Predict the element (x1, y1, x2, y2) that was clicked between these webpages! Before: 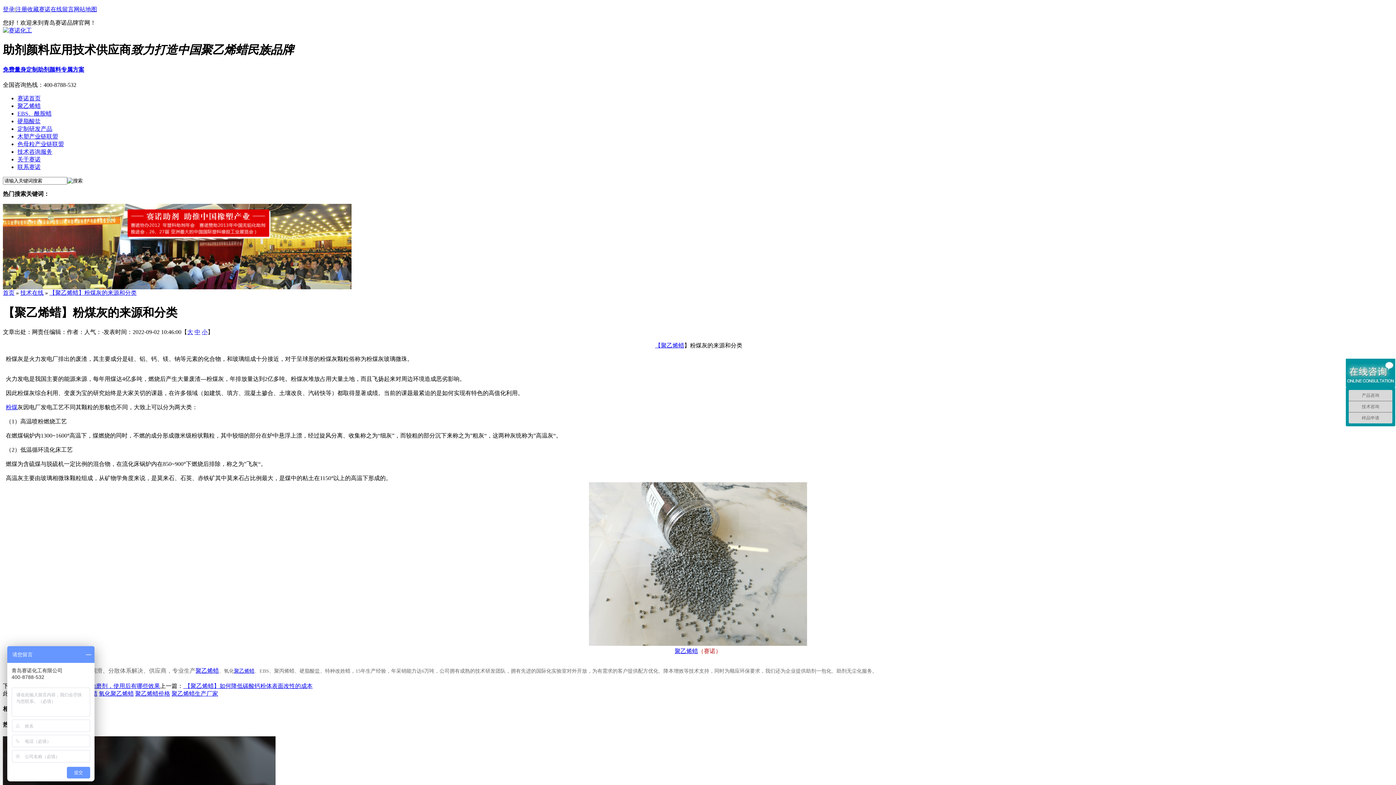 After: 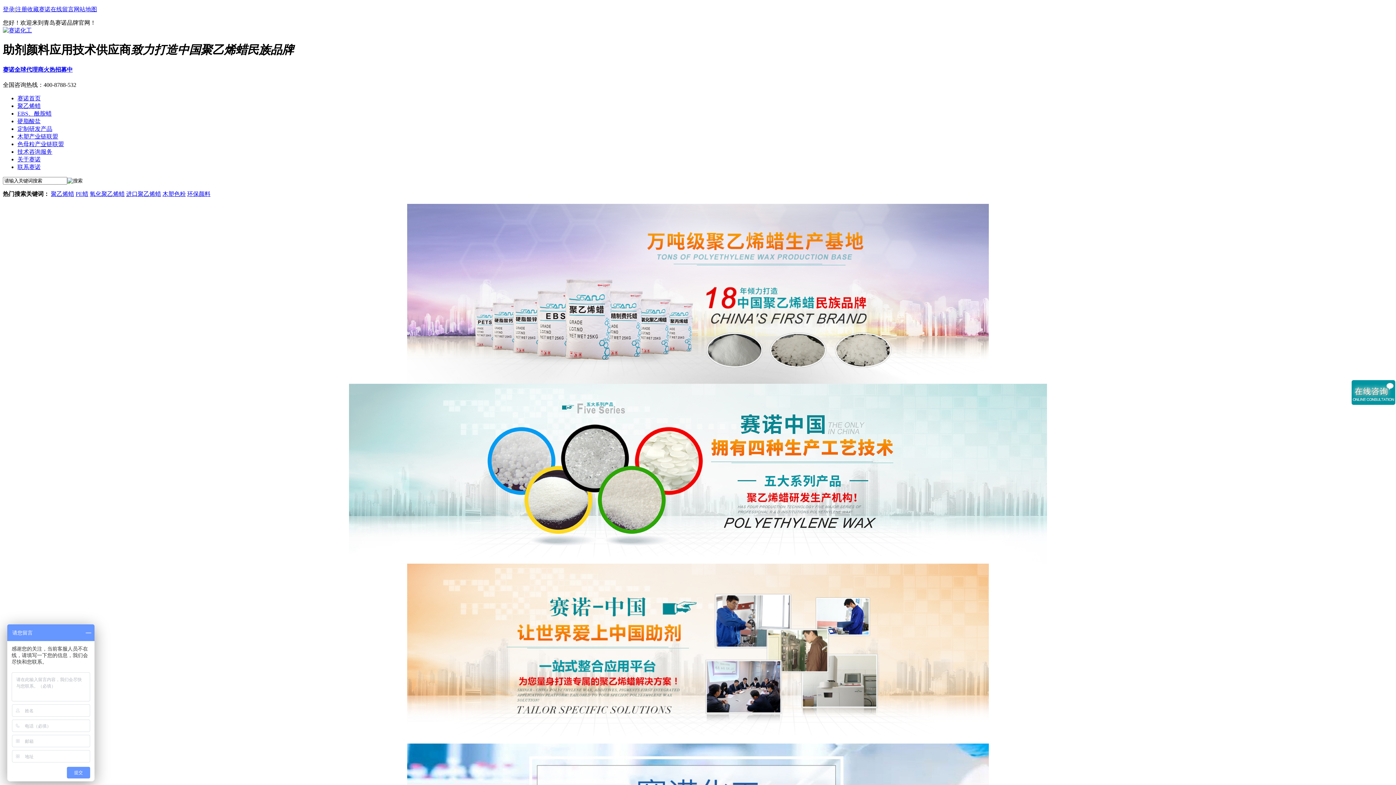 Action: label: 粉煤 bbox: (5, 404, 17, 410)